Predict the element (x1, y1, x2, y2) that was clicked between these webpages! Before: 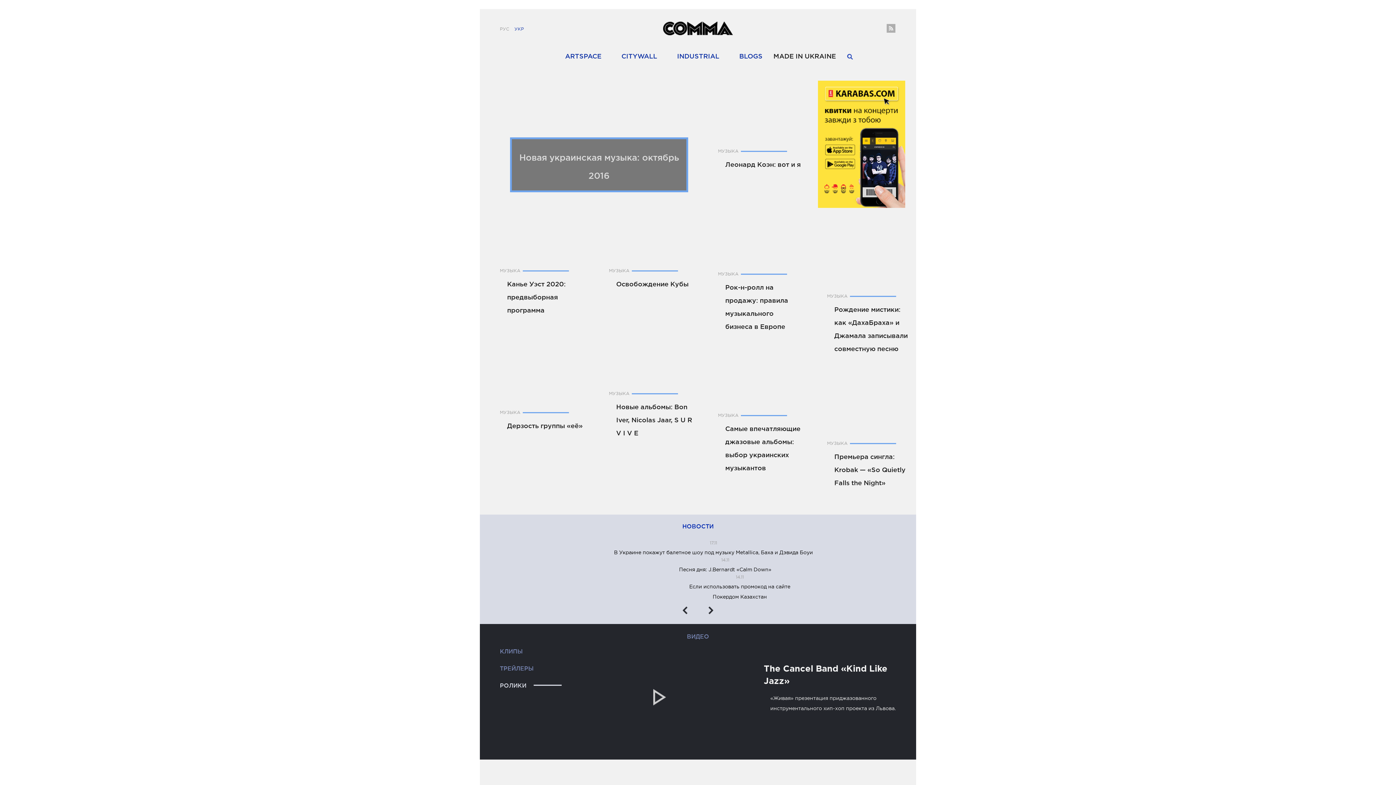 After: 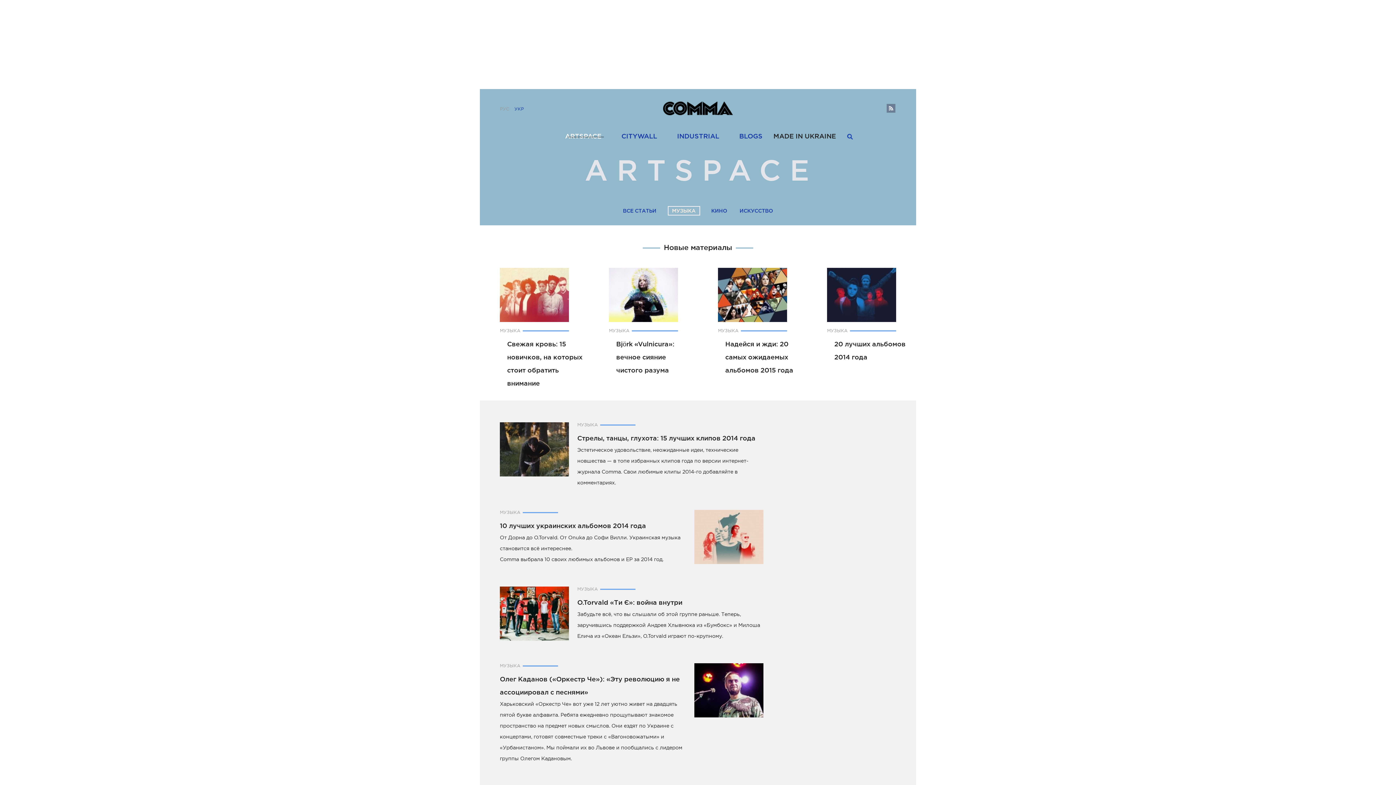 Action: label: МУЗЫКА bbox: (718, 271, 741, 276)